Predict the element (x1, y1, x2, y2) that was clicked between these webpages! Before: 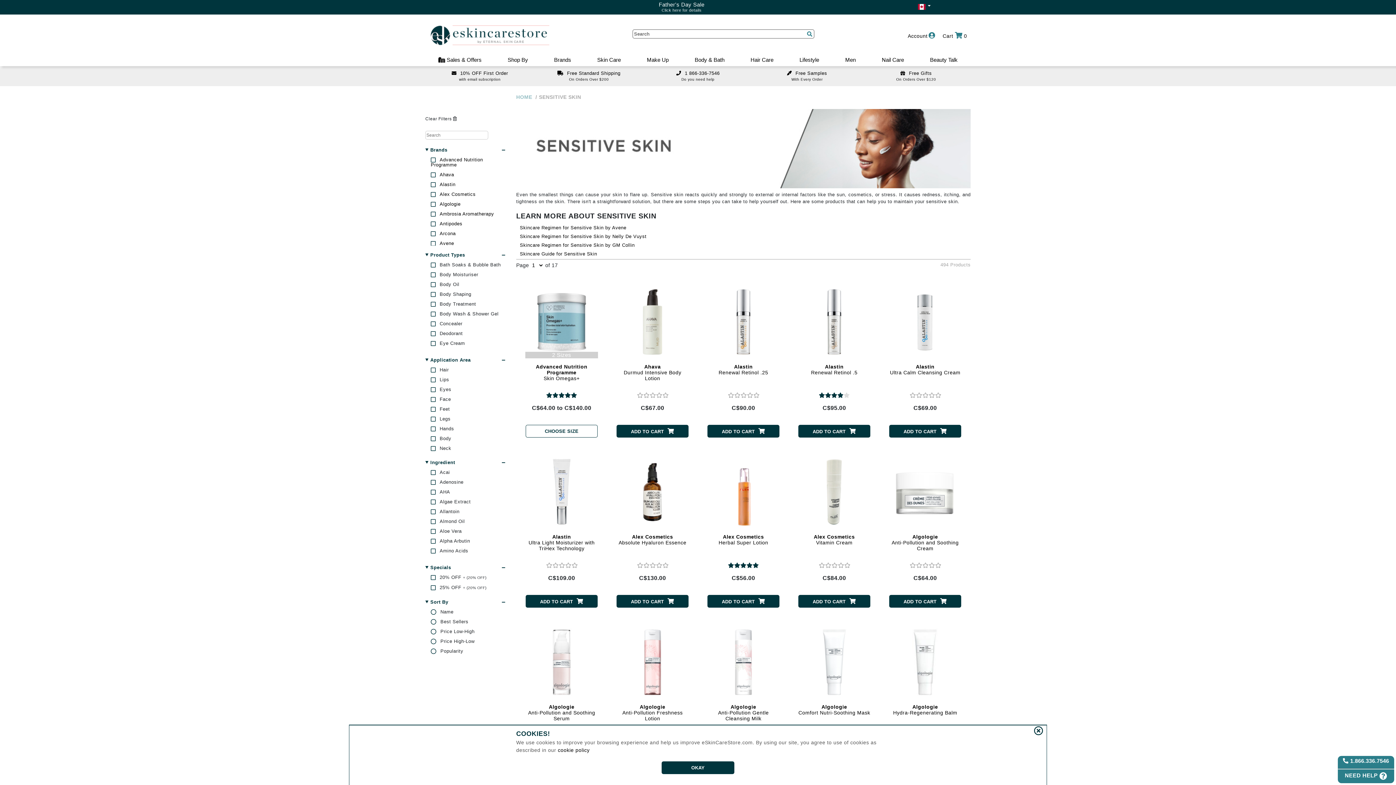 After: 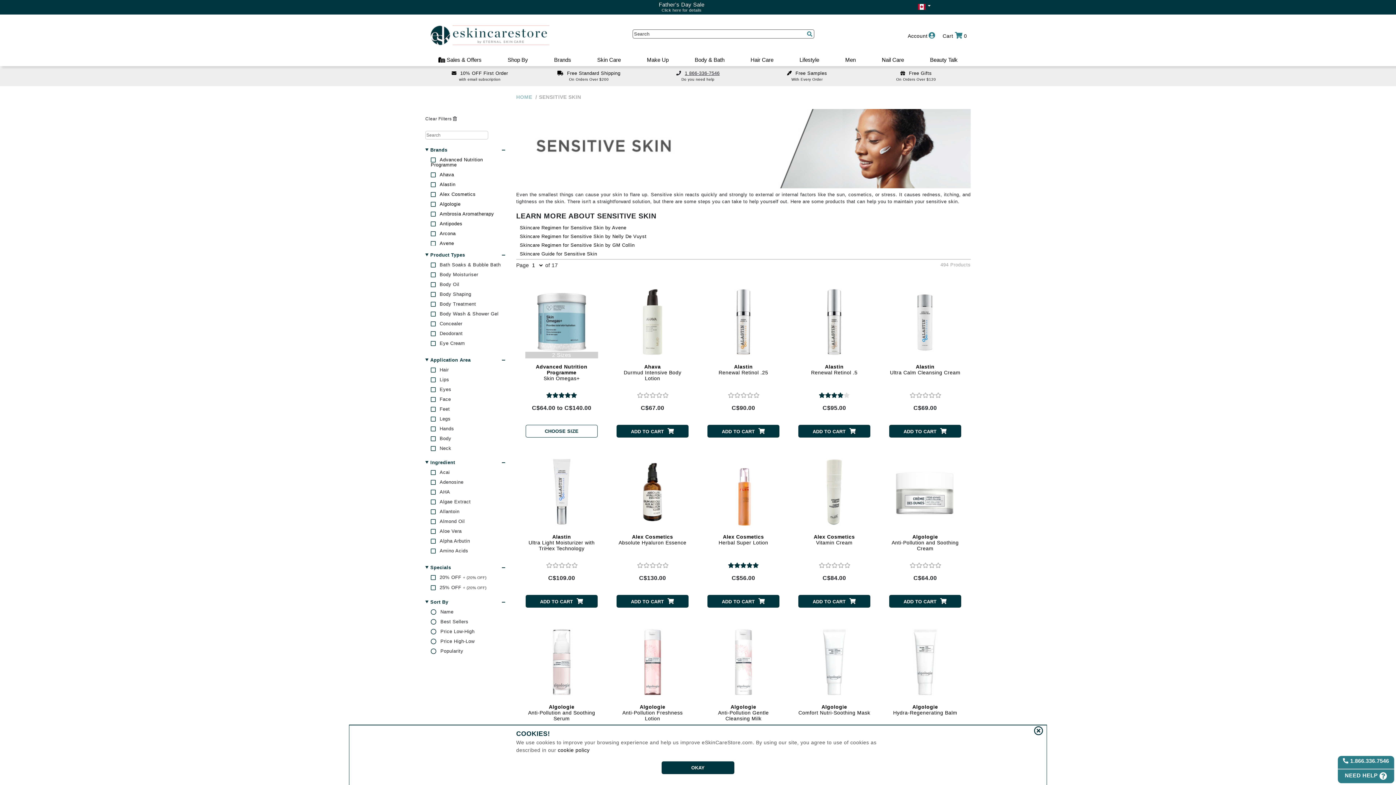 Action: bbox: (643, 70, 752, 76) label: 1 866-336-7546